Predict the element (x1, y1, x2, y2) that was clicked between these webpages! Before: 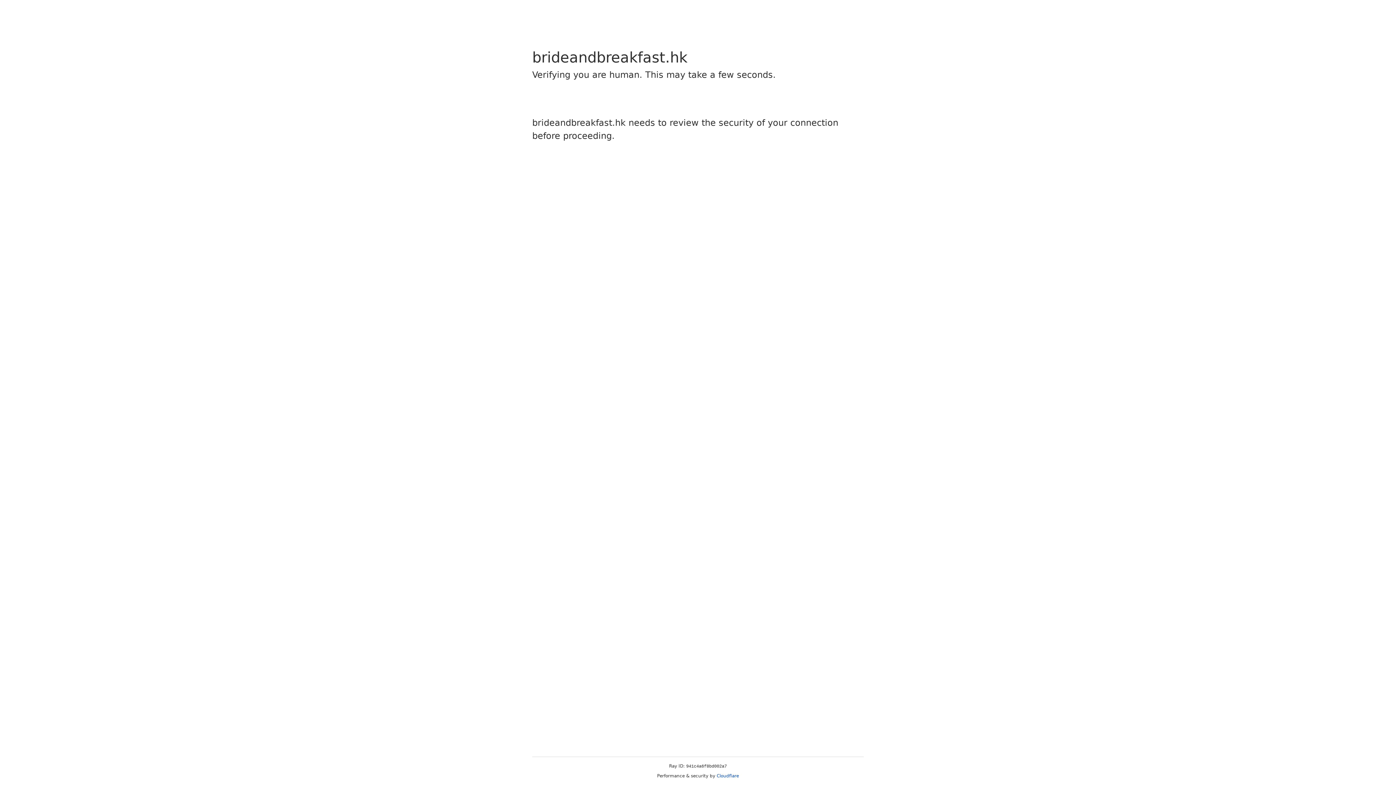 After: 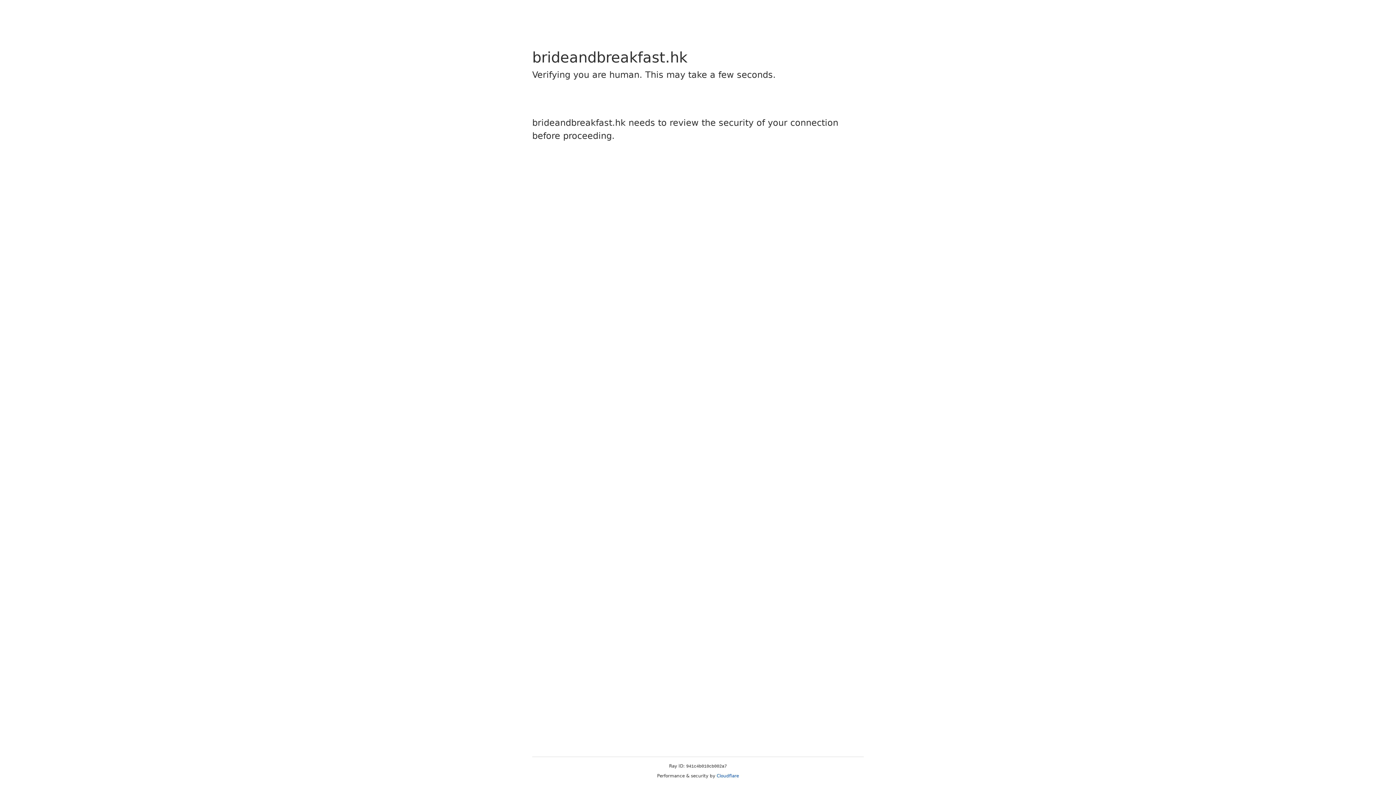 Action: bbox: (716, 773, 739, 778) label: Cloudflare